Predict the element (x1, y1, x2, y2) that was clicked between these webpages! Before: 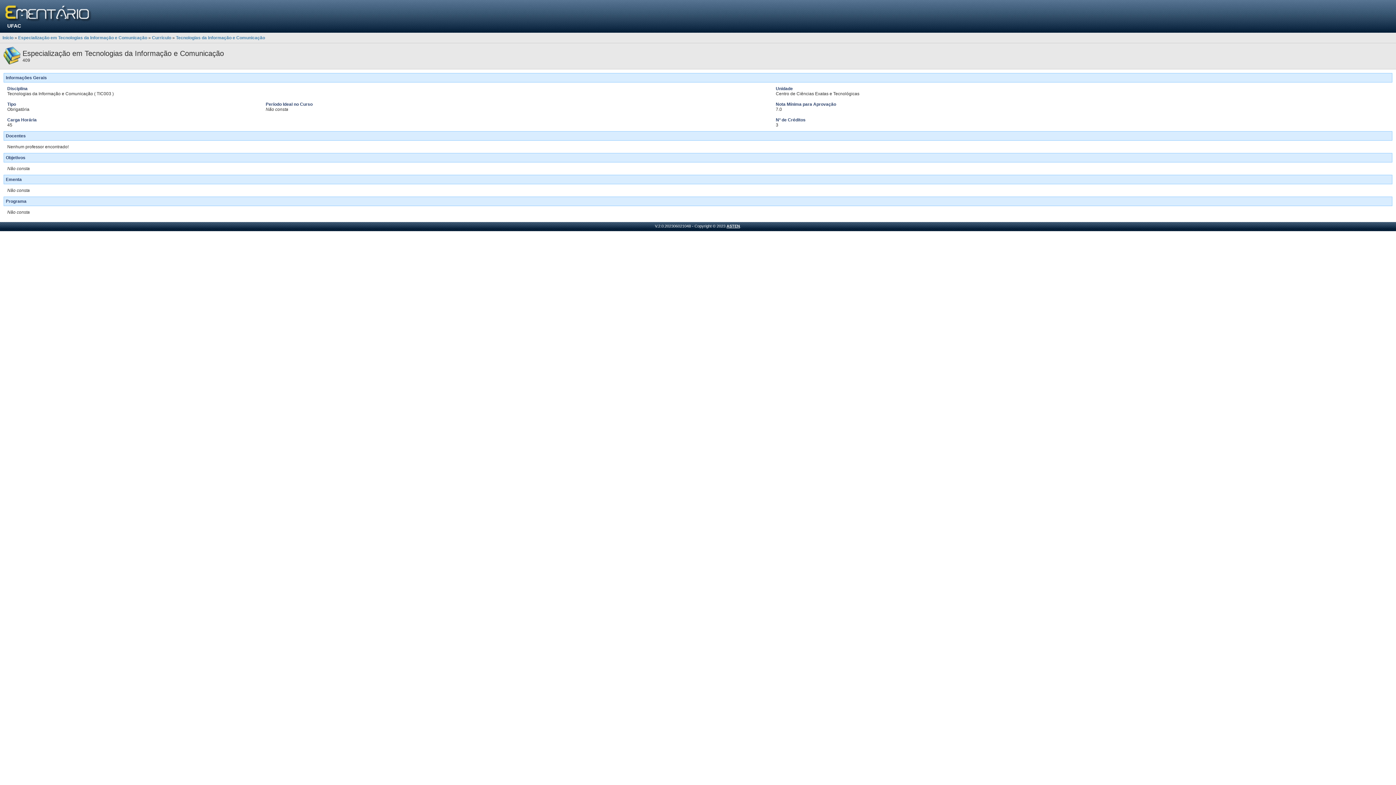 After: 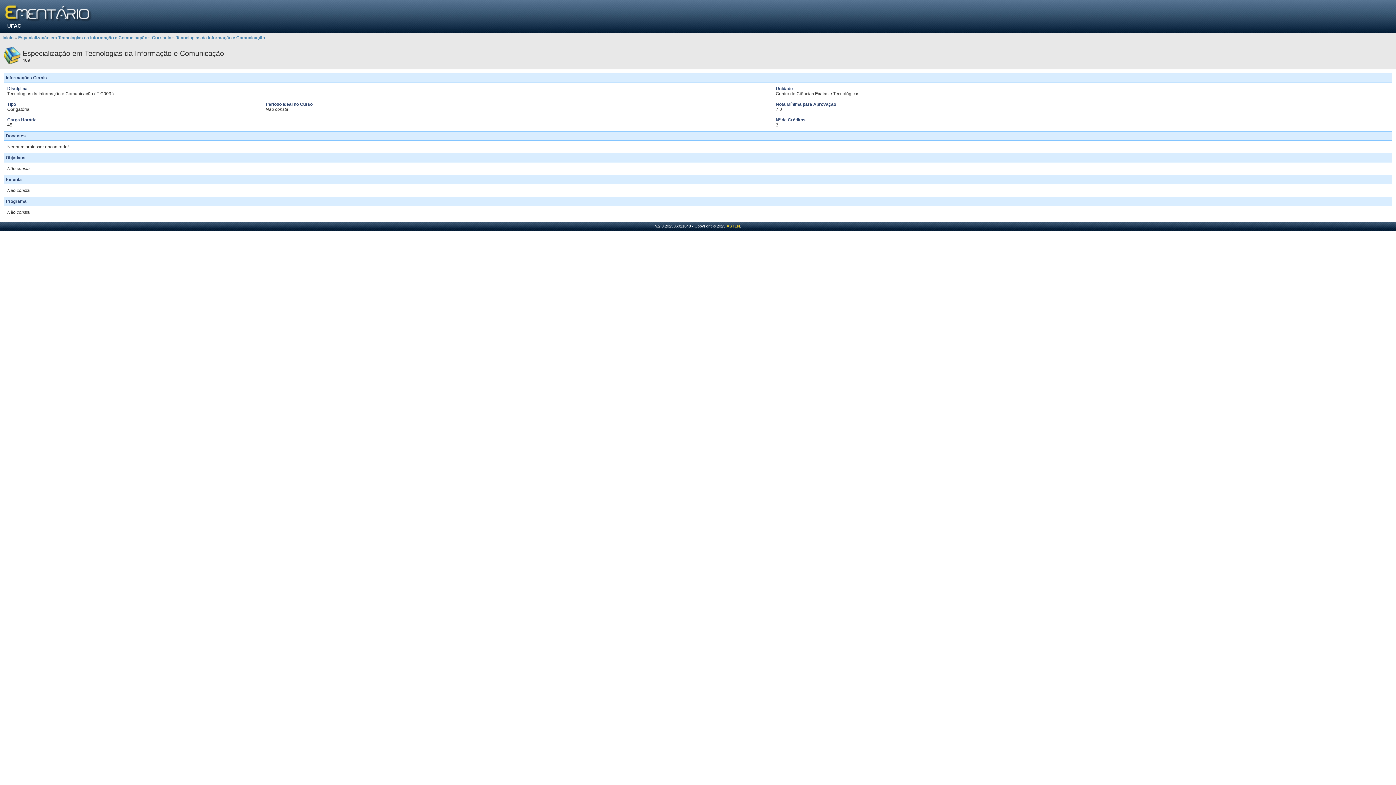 Action: label: ASTEN bbox: (726, 224, 740, 228)